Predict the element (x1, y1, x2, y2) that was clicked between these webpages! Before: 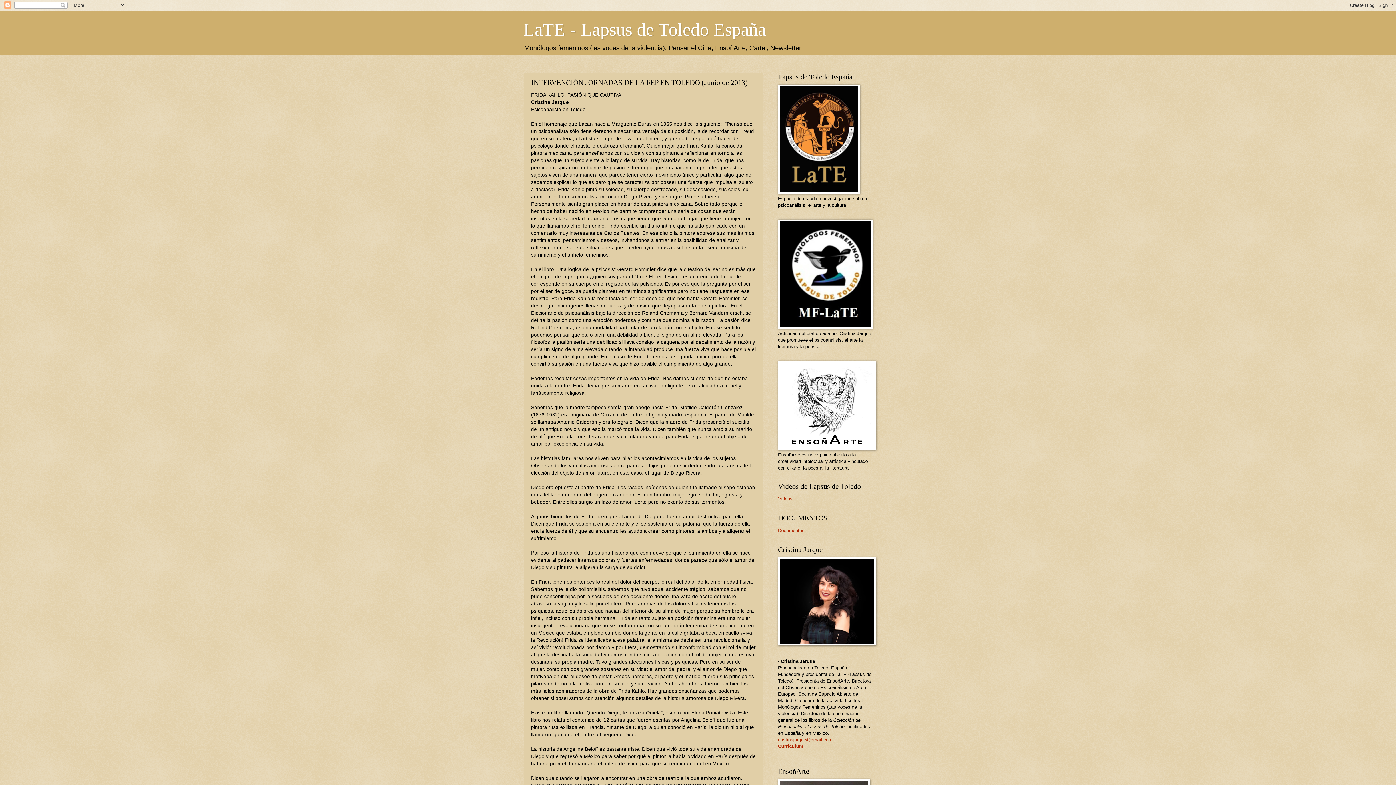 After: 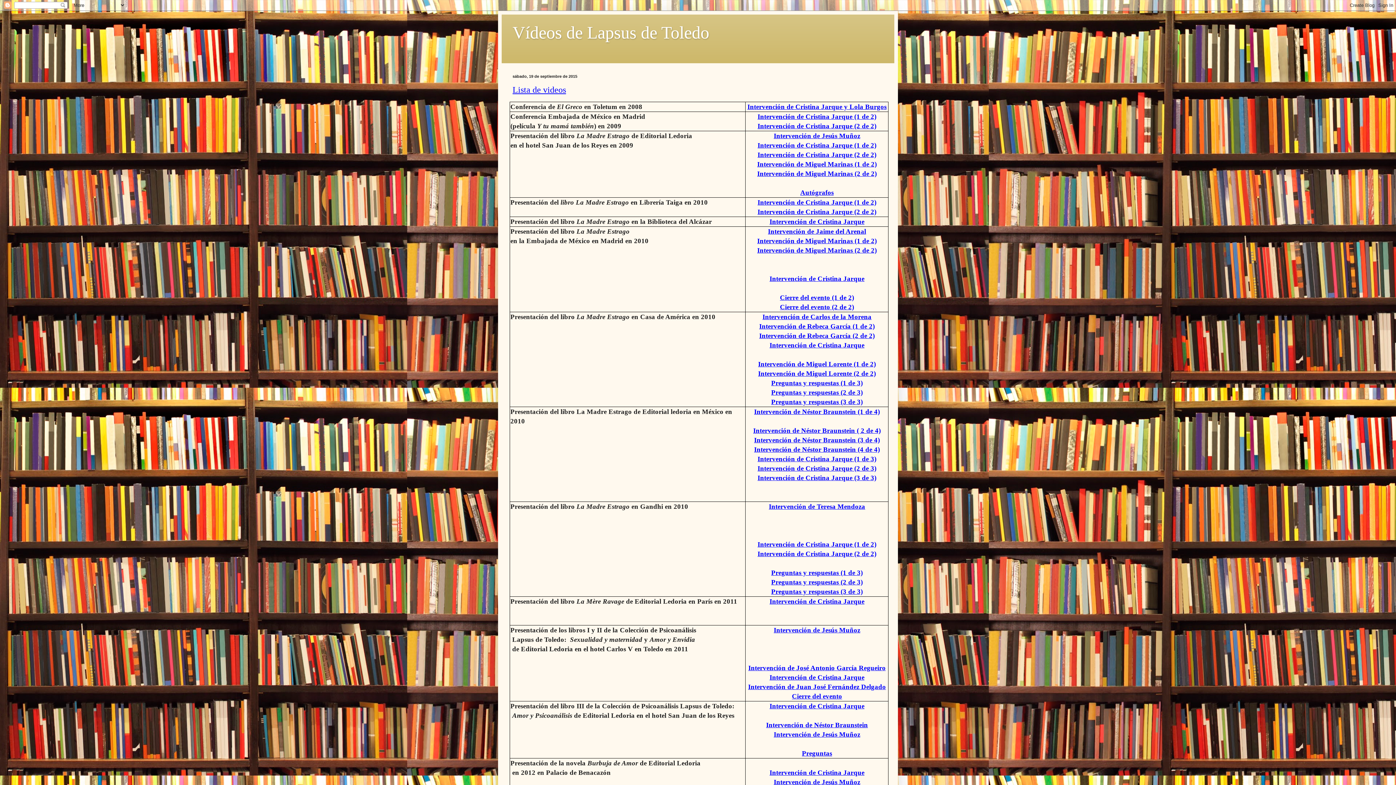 Action: bbox: (778, 496, 792, 501) label: Videos